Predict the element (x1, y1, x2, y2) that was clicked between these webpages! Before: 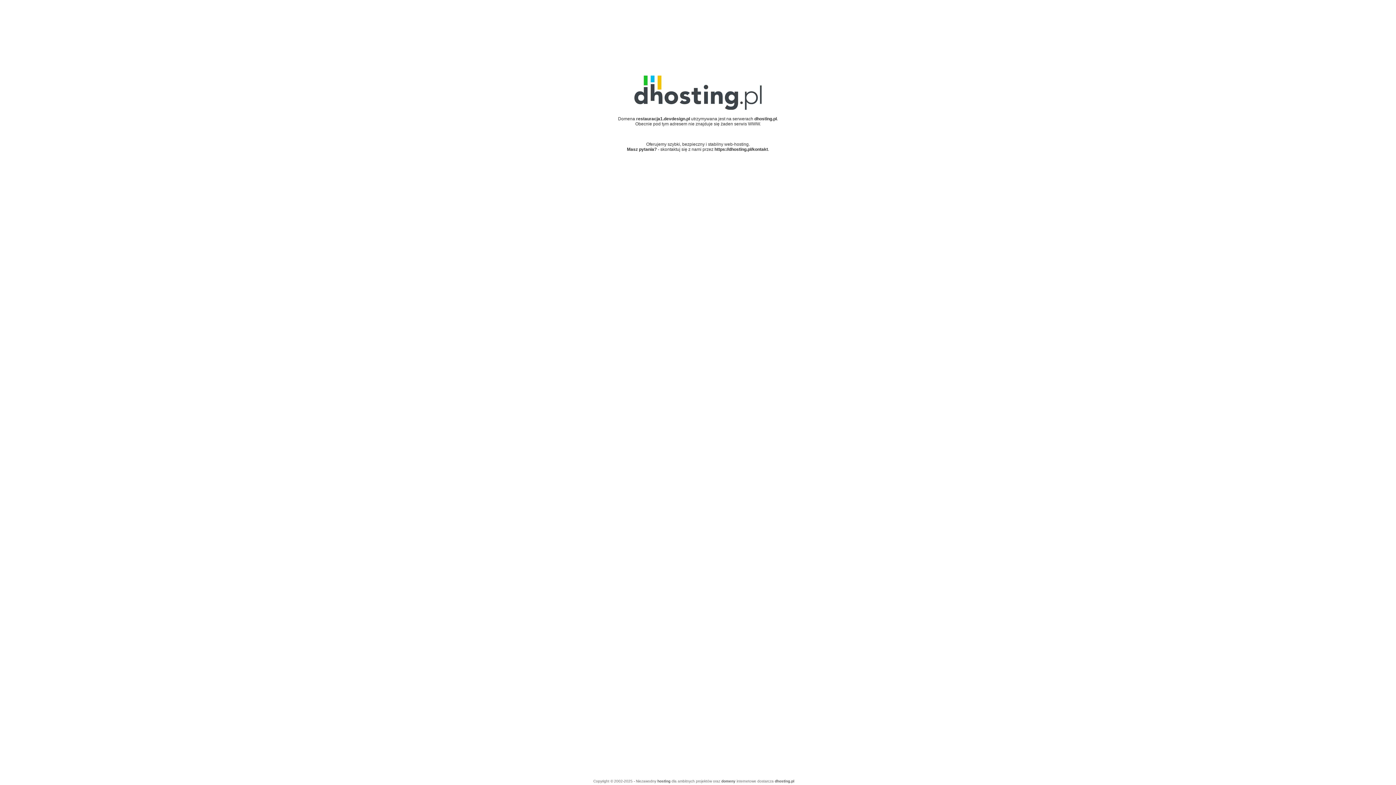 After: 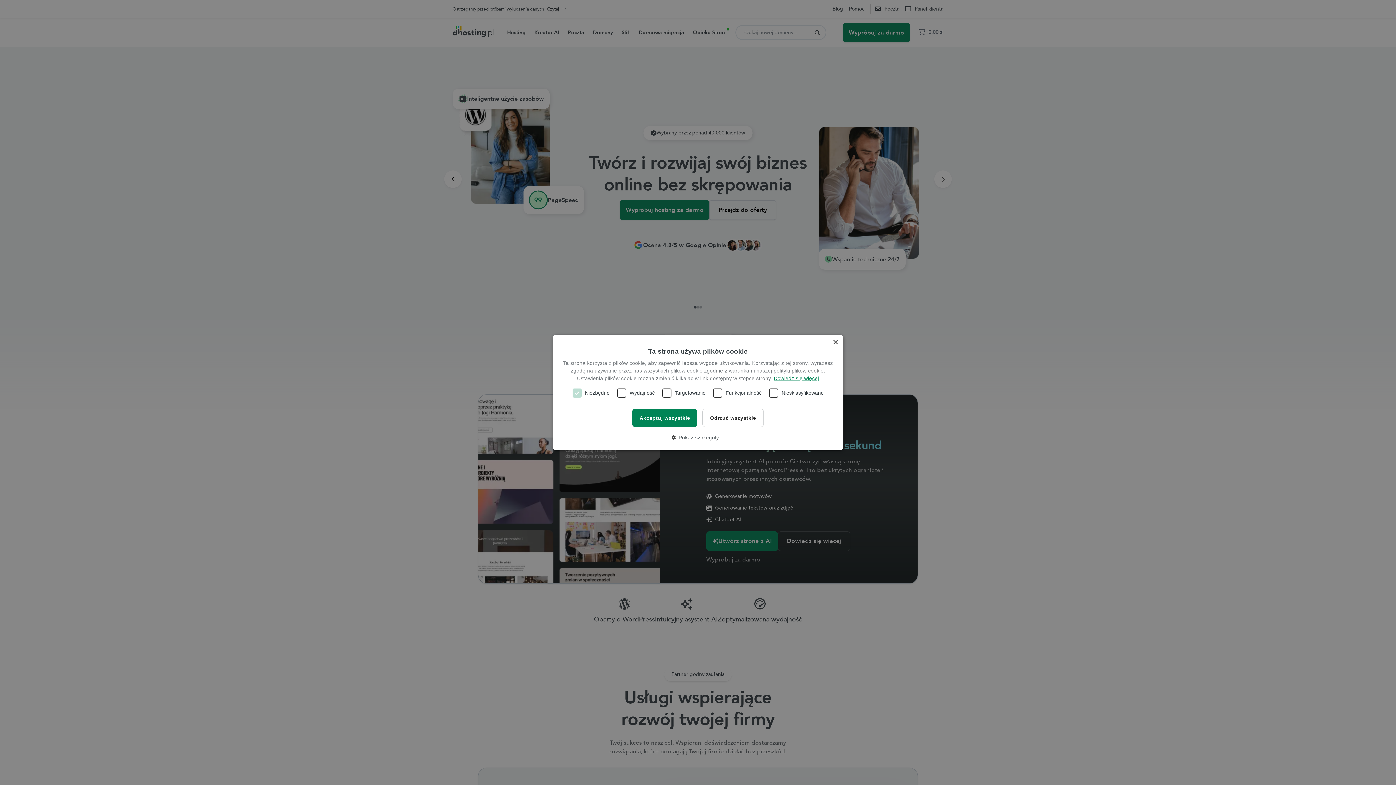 Action: bbox: (634, 105, 761, 110)